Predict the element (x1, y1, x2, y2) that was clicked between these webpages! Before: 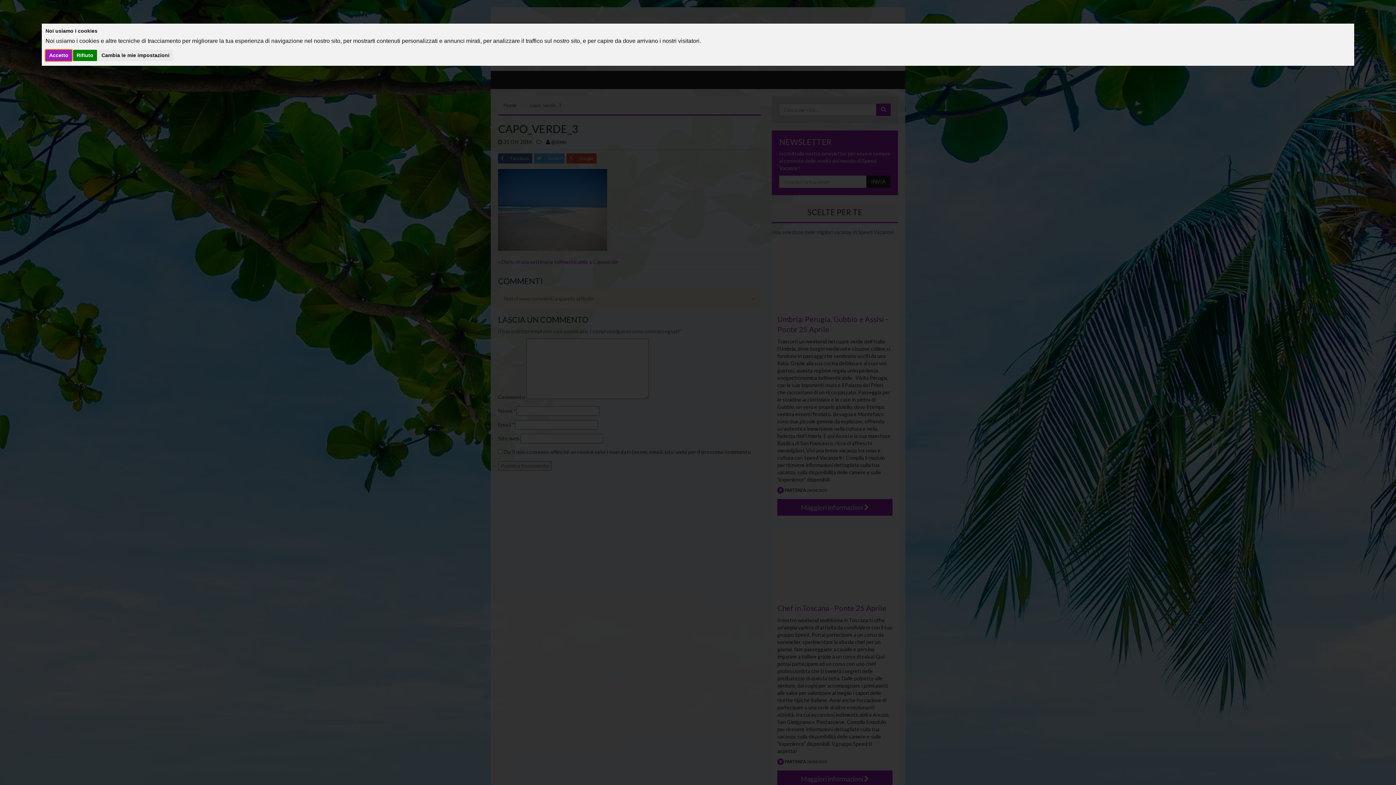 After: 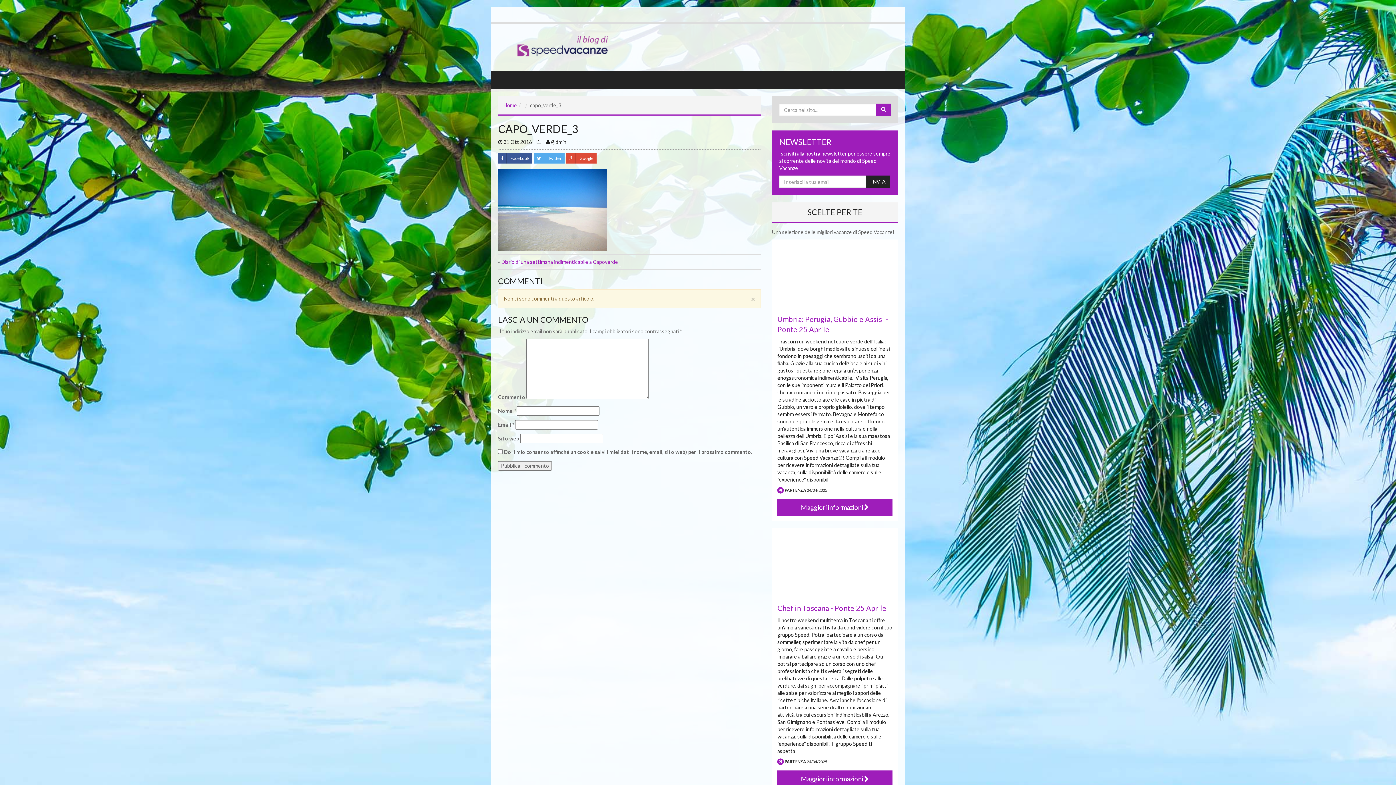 Action: bbox: (72, 49, 96, 61) label: Rifiuto